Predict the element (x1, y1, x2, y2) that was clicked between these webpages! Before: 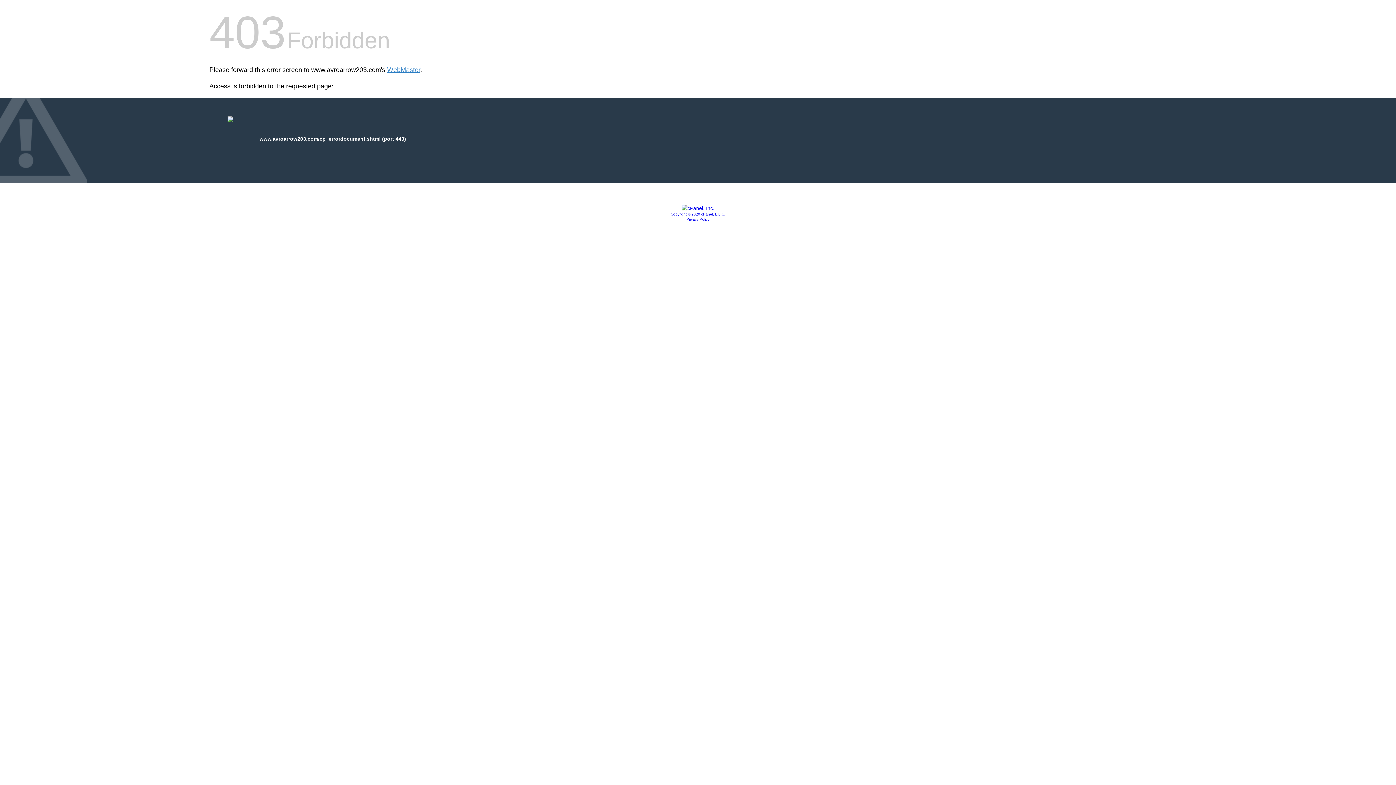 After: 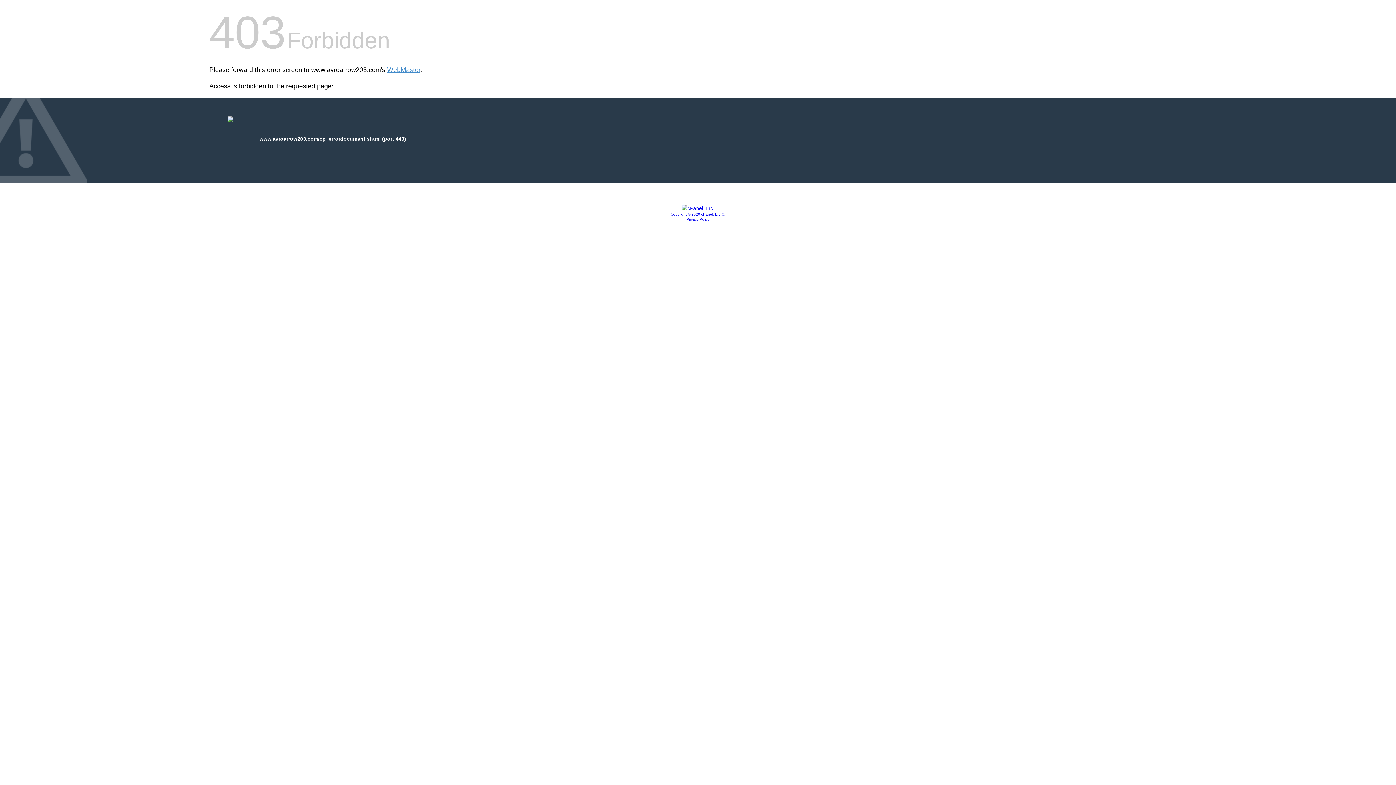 Action: label: Privacy Policy bbox: (686, 217, 709, 221)